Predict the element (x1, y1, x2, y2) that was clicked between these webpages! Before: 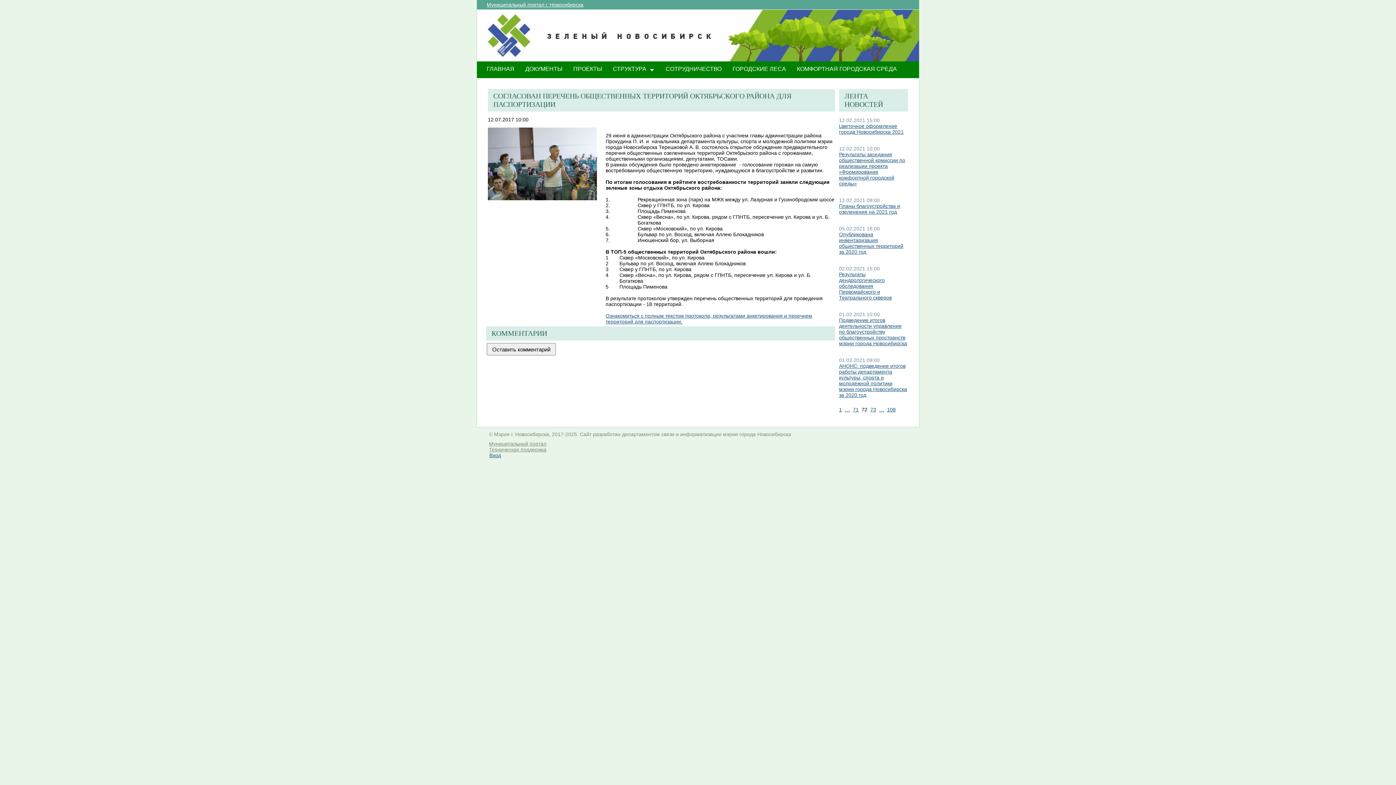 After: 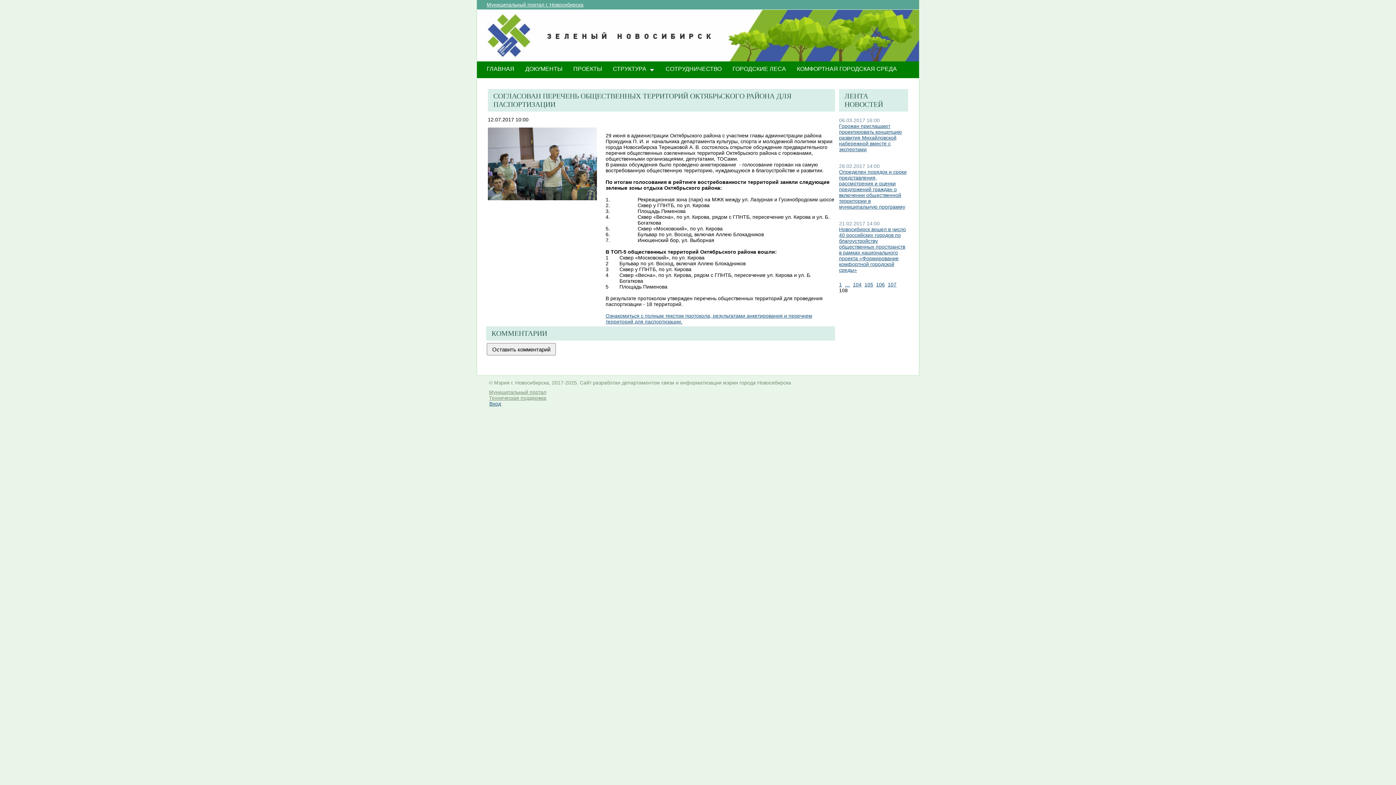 Action: label: 108 bbox: (887, 406, 896, 412)